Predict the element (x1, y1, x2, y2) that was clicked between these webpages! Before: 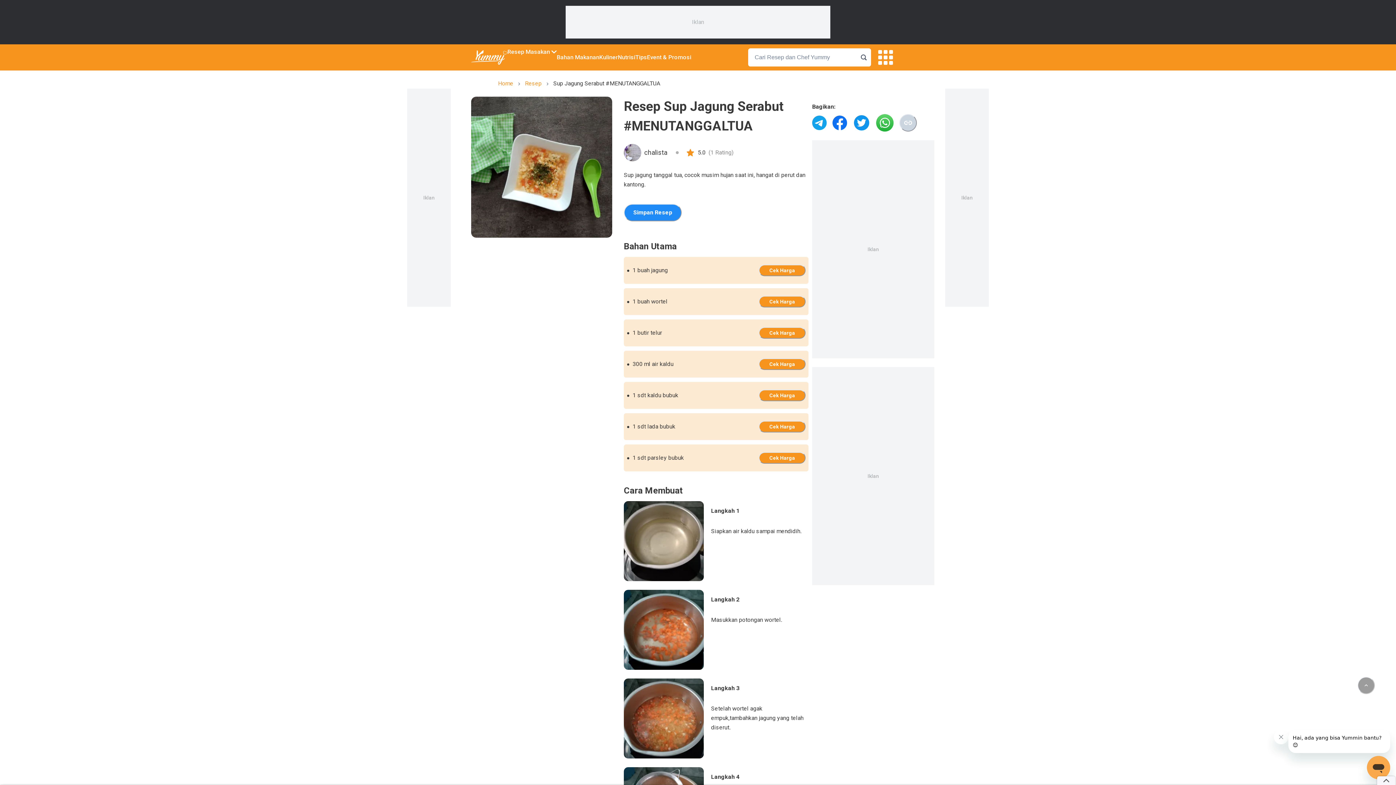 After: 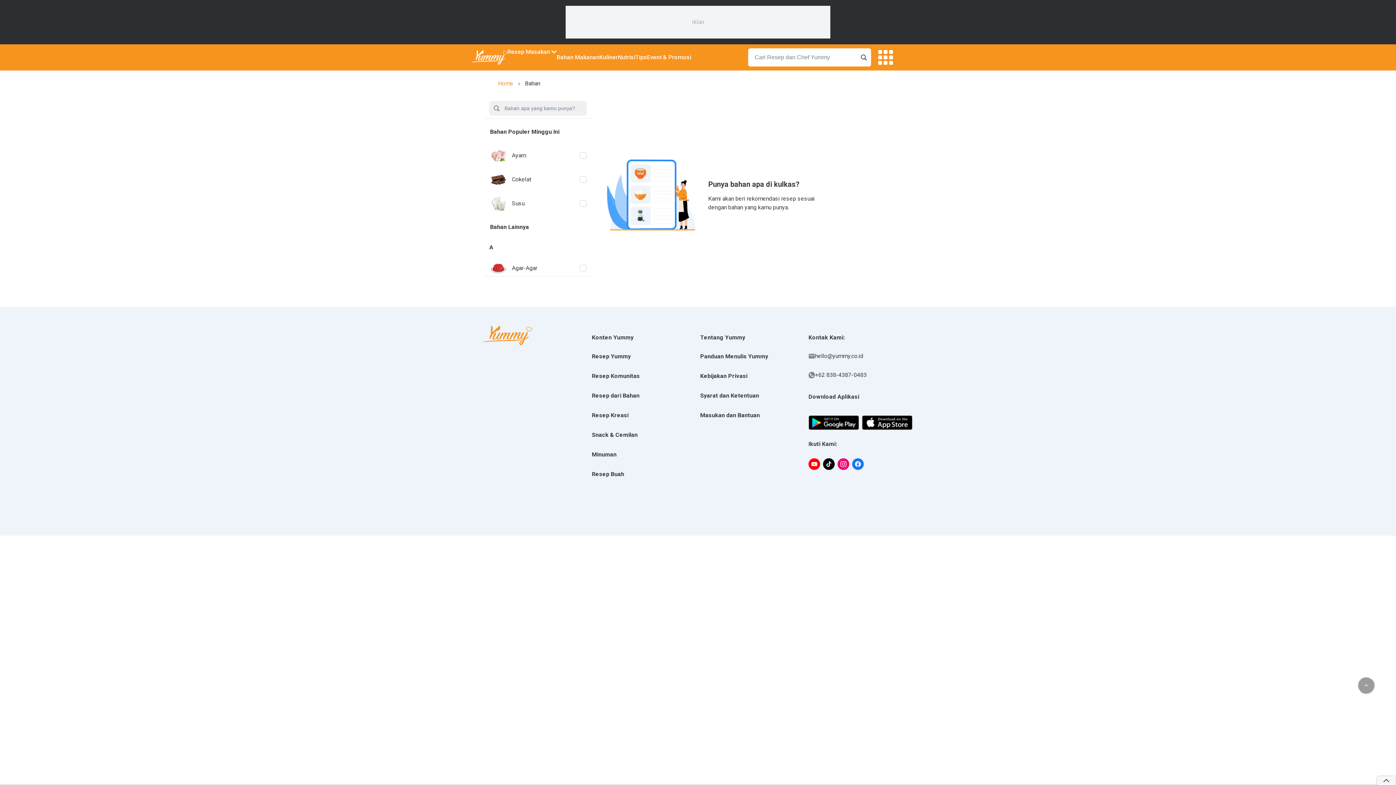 Action: label: Bahan Makanan bbox: (556, 47, 599, 67)